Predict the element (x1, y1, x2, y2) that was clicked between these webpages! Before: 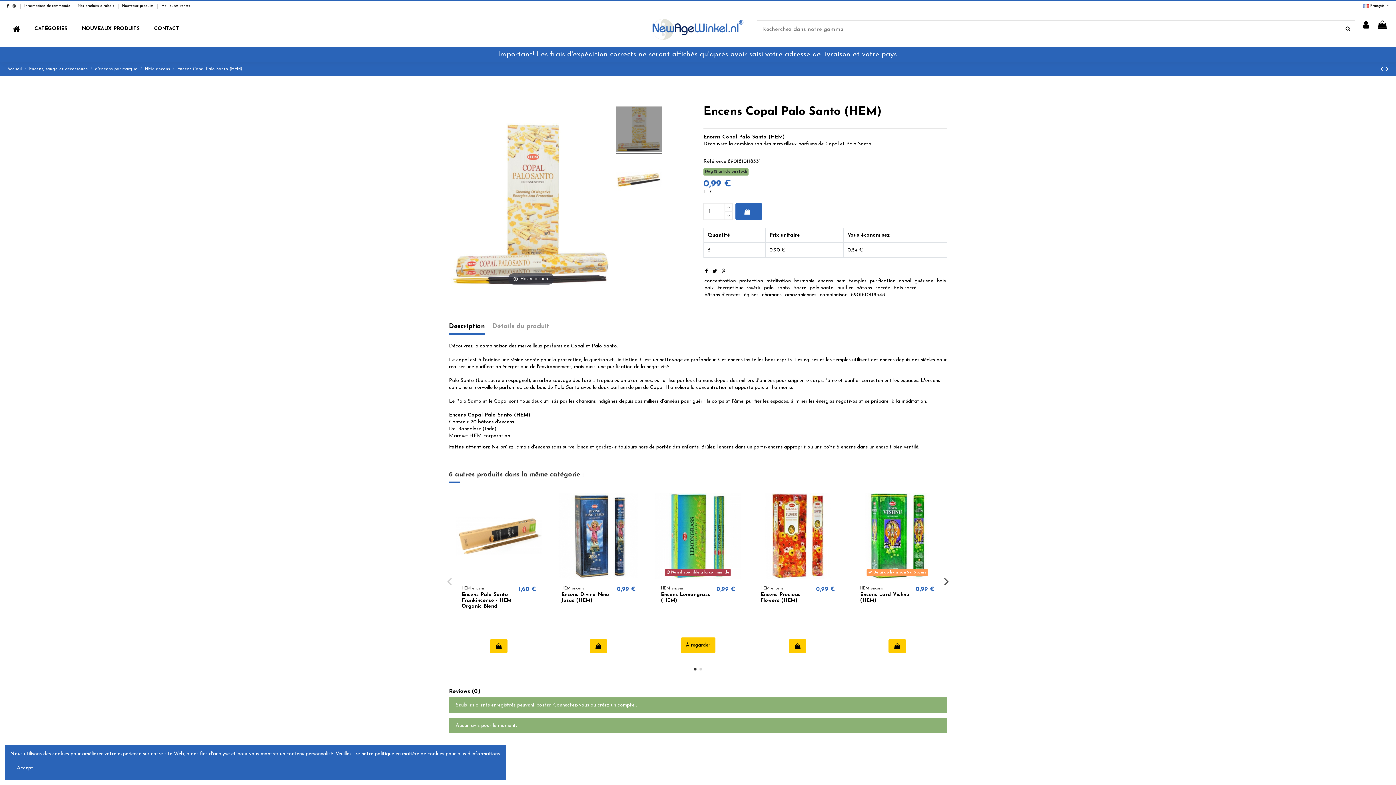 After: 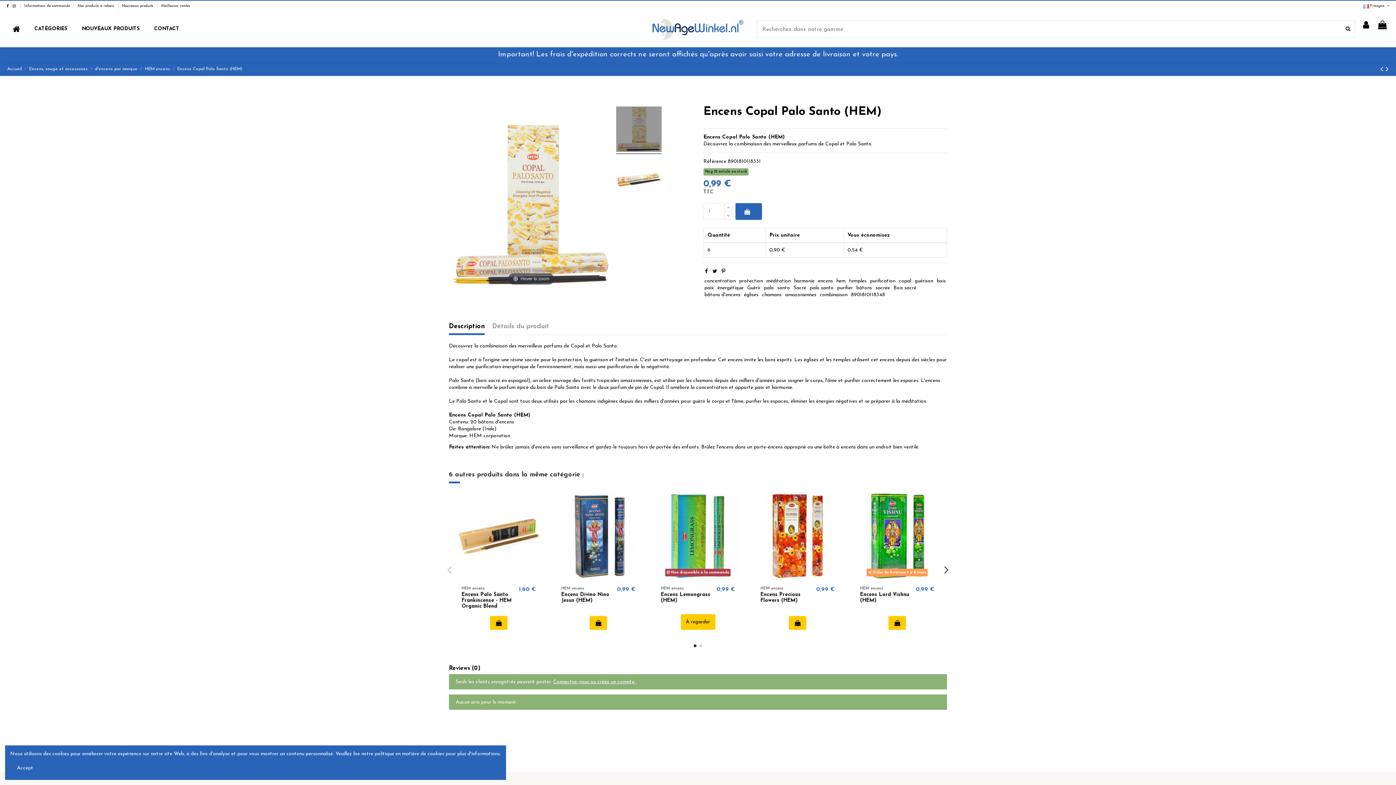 Action: bbox: (449, 323, 484, 335) label: Description